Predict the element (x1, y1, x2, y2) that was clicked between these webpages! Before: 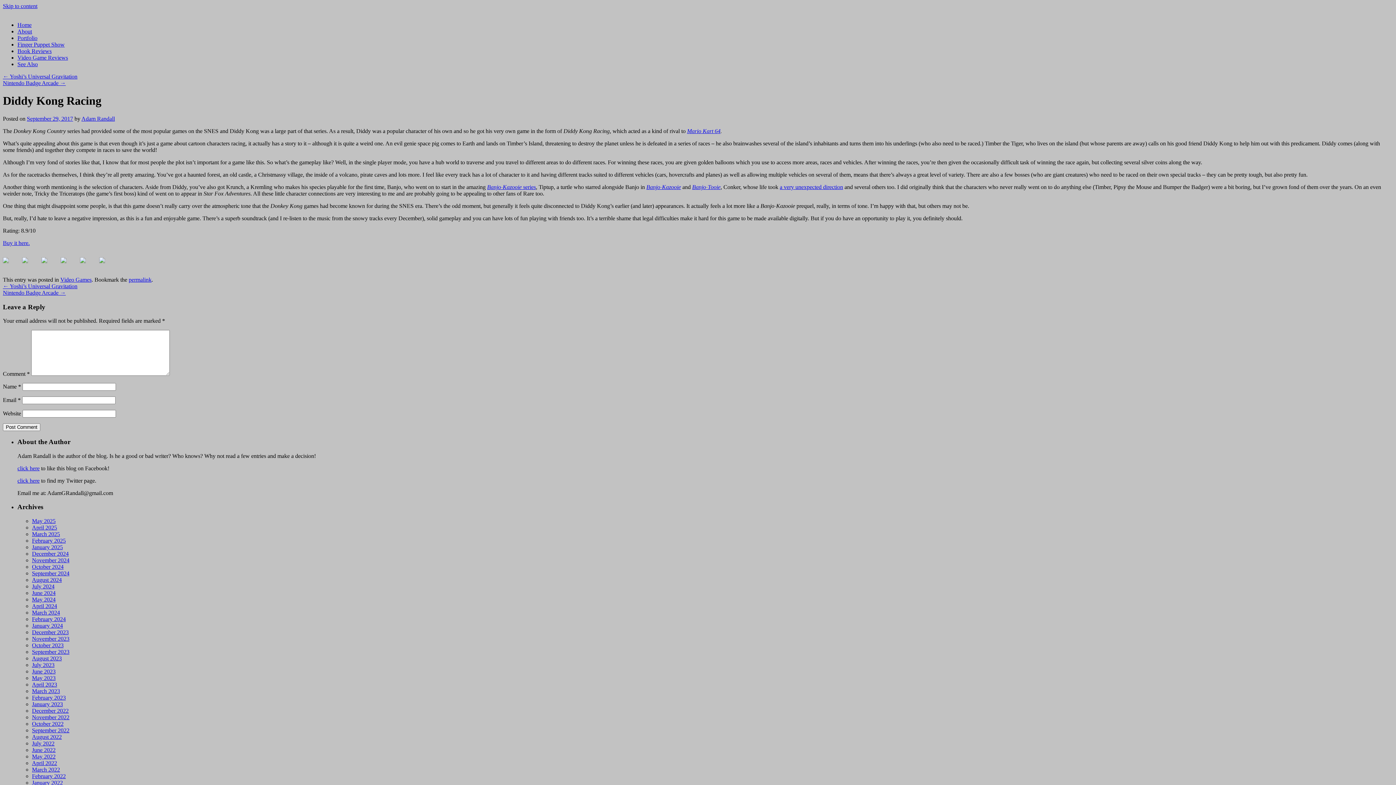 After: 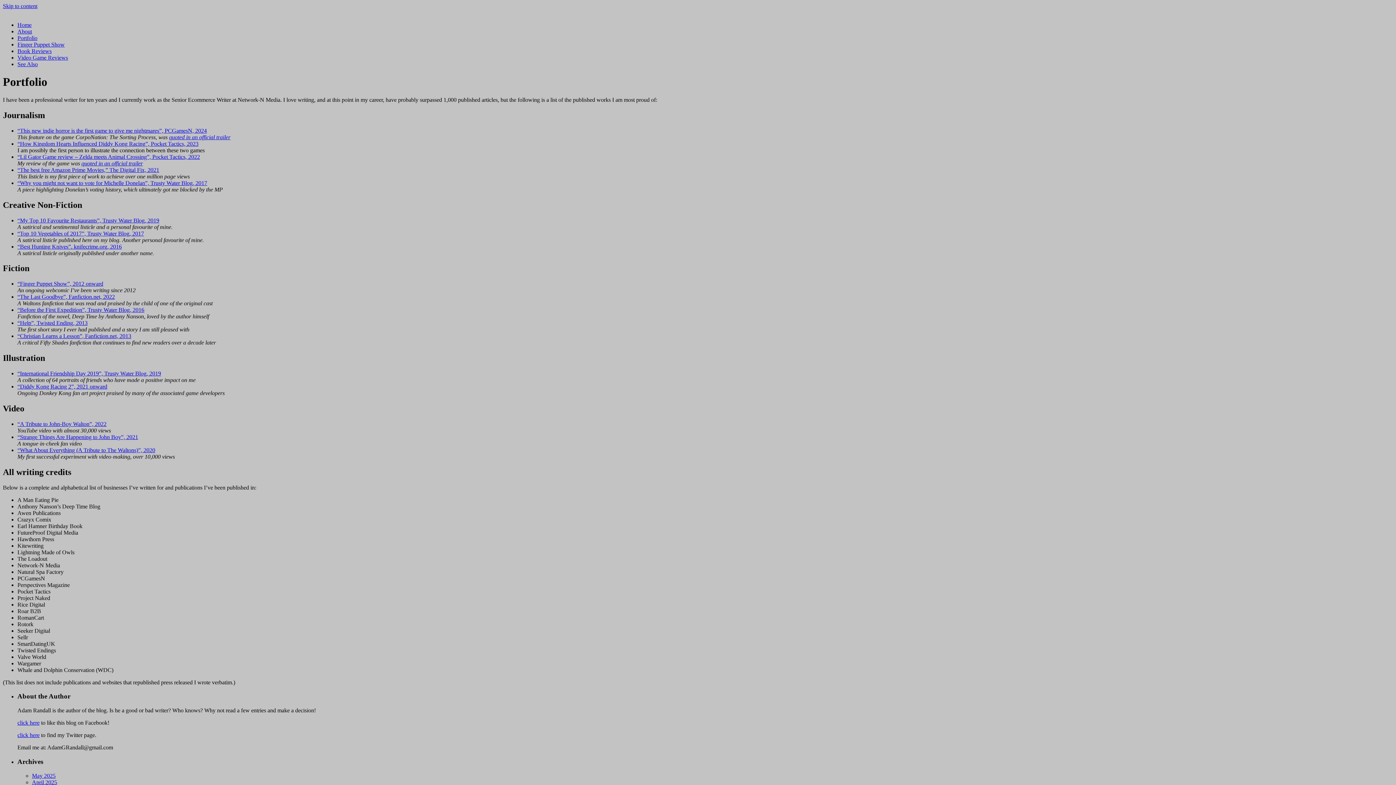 Action: label: Portfolio bbox: (17, 34, 37, 41)